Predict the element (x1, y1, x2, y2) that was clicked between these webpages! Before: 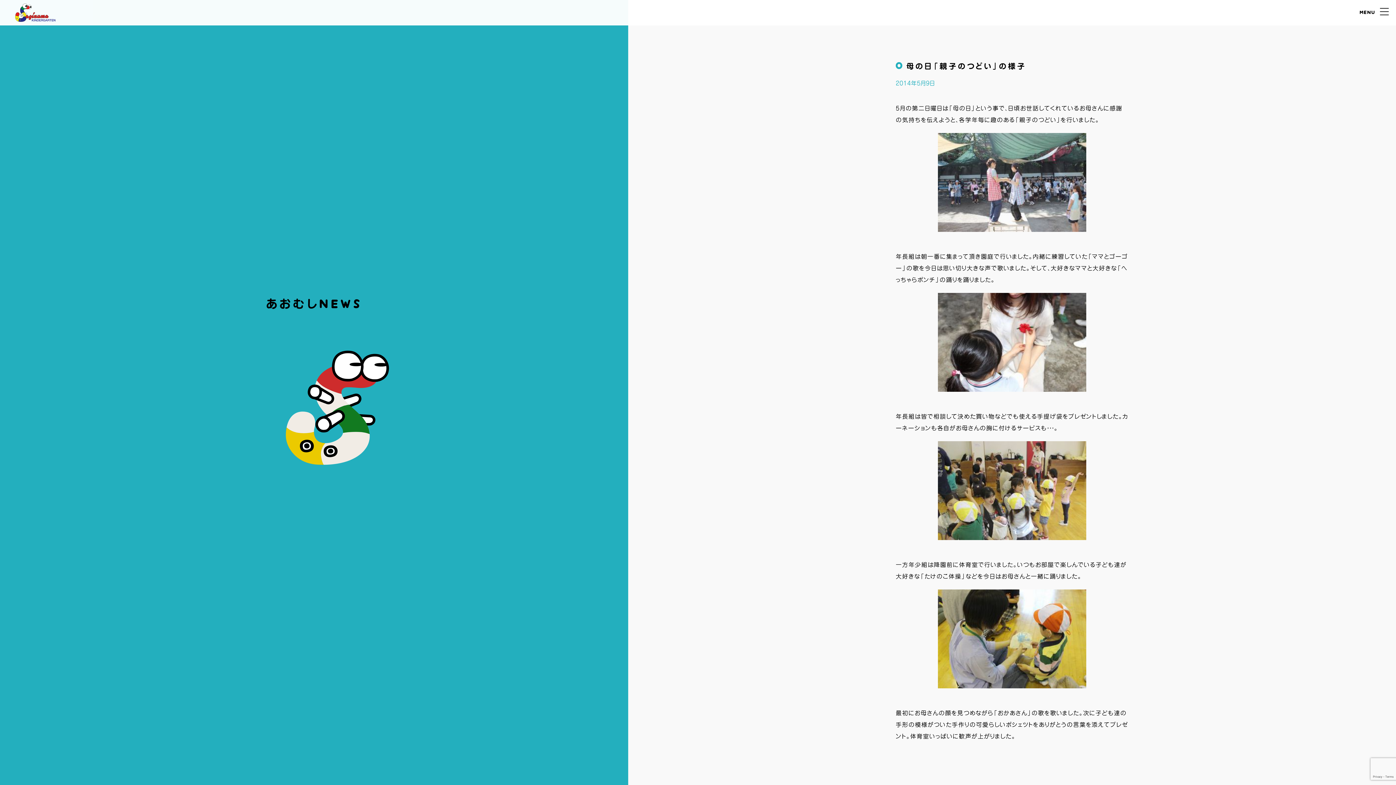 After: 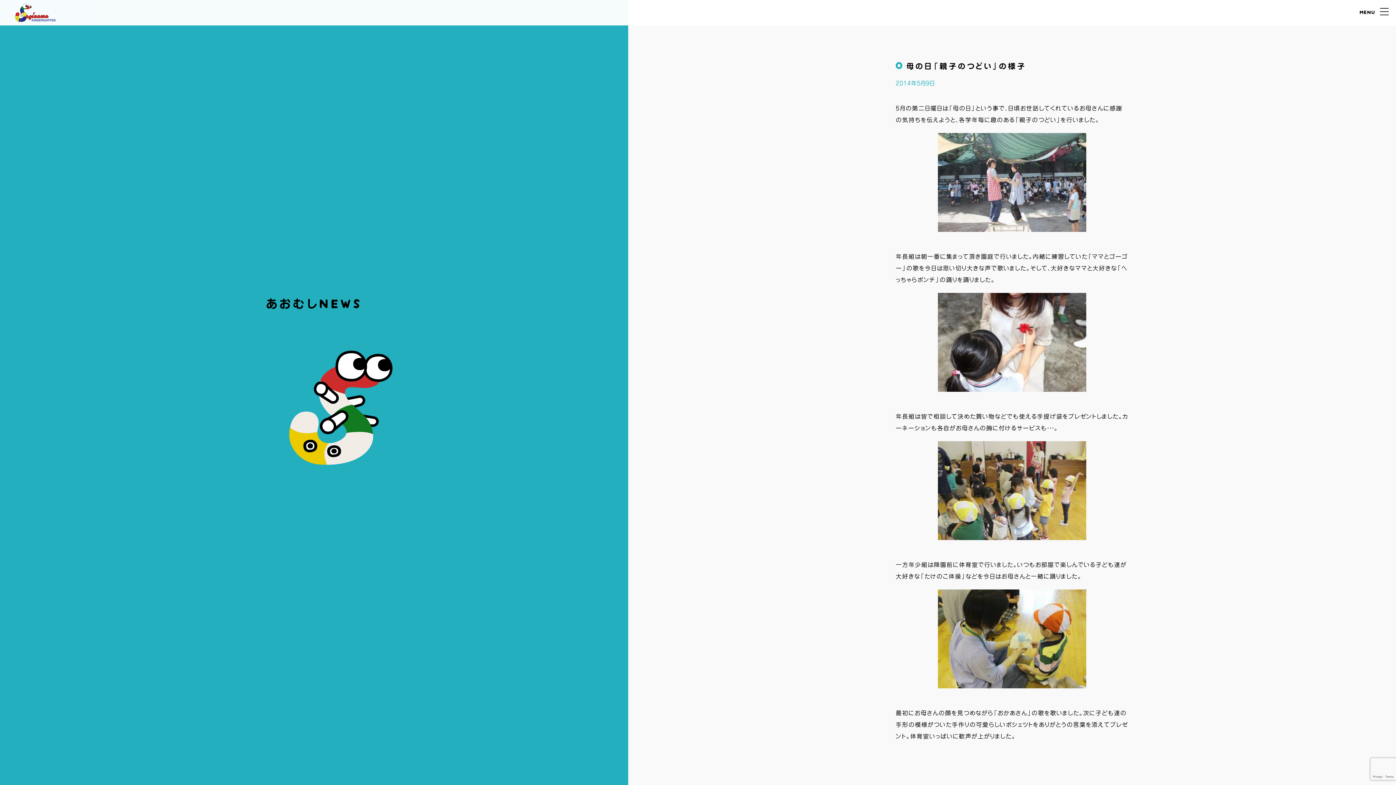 Action: bbox: (896, 434, 1128, 547)